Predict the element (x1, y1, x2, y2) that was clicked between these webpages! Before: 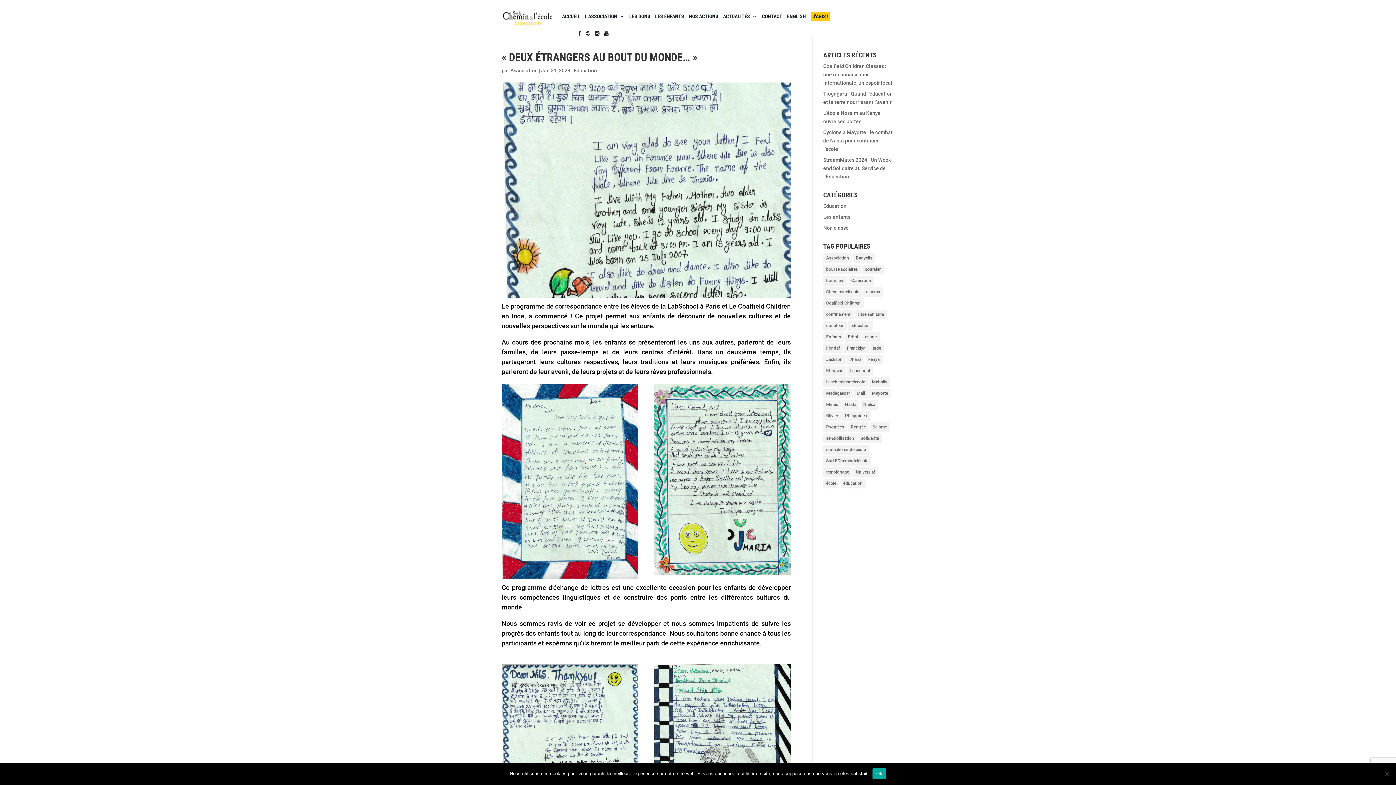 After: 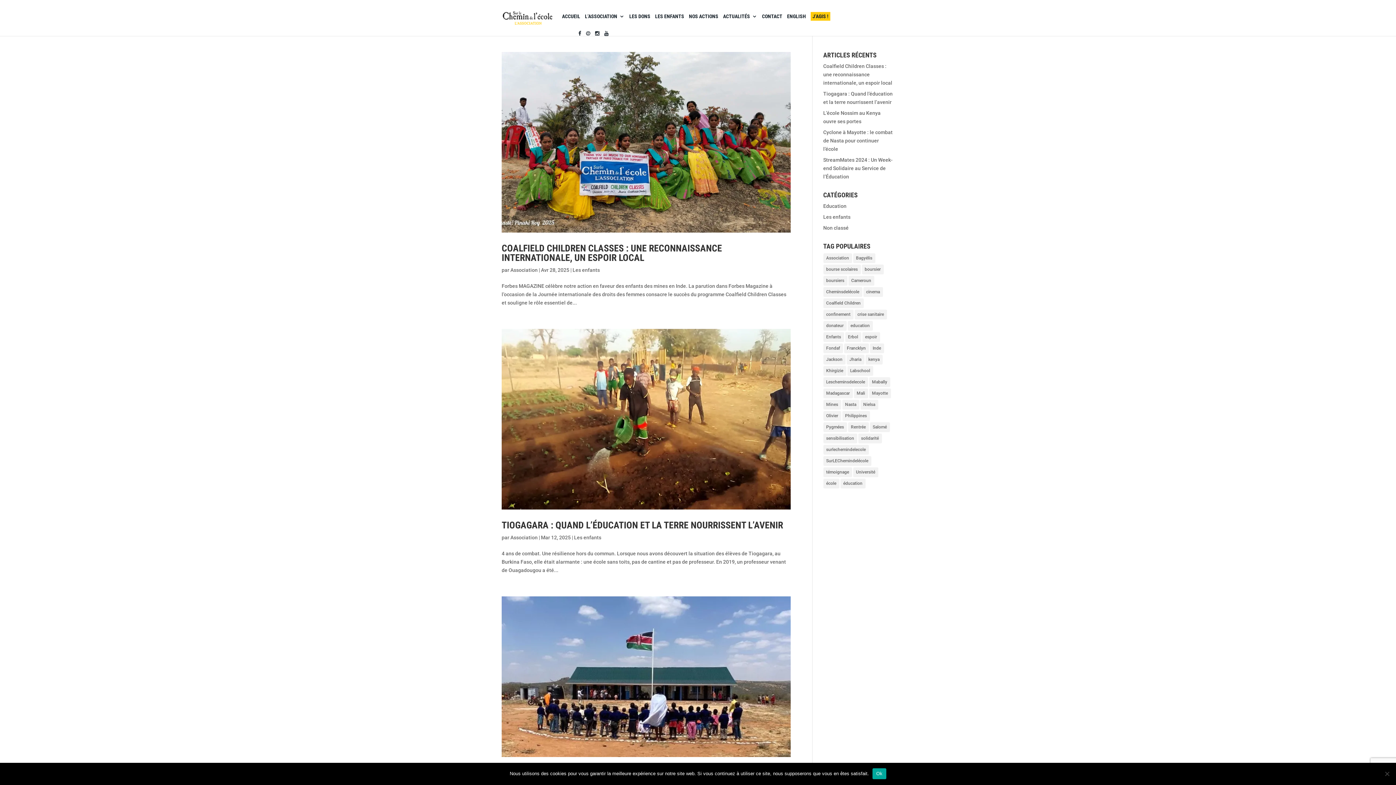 Action: label: Les enfants bbox: (823, 214, 850, 220)